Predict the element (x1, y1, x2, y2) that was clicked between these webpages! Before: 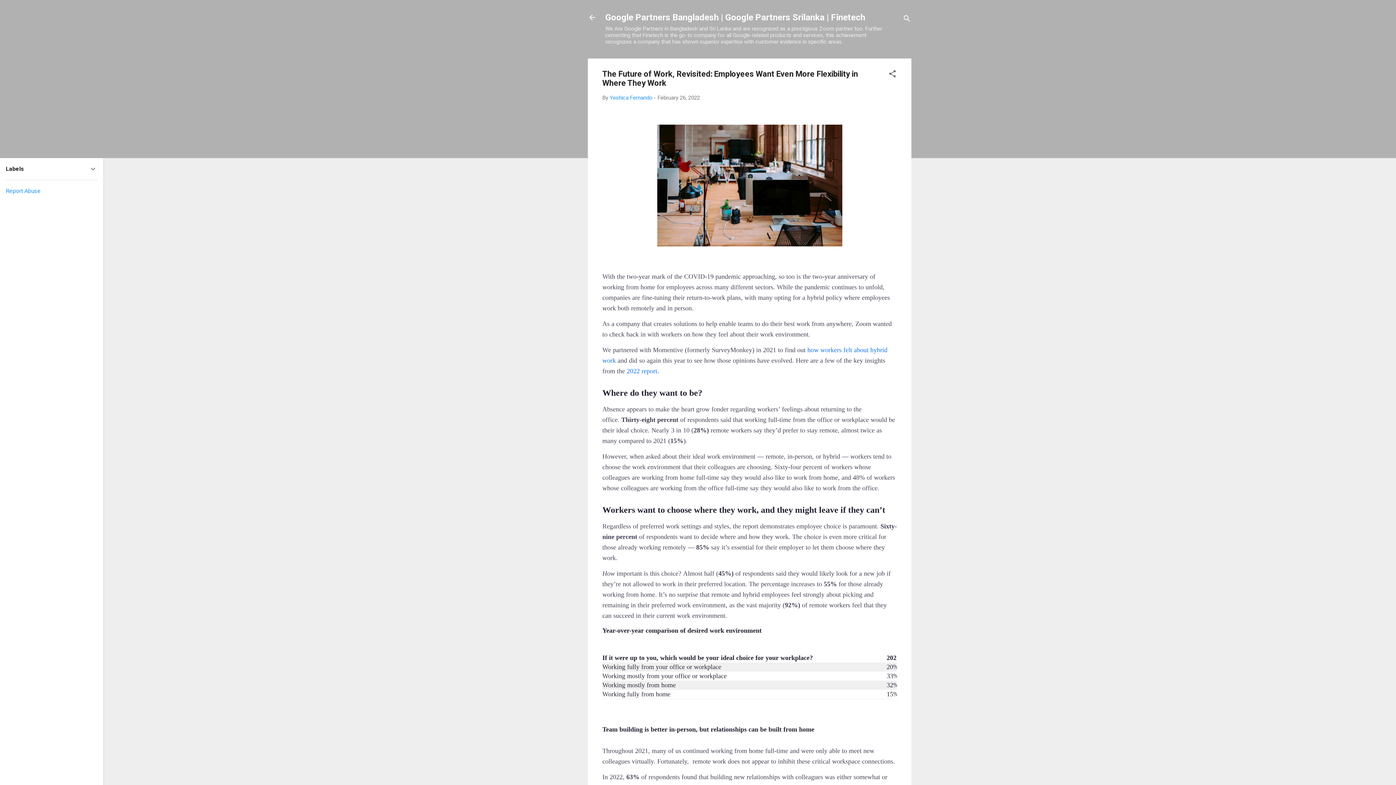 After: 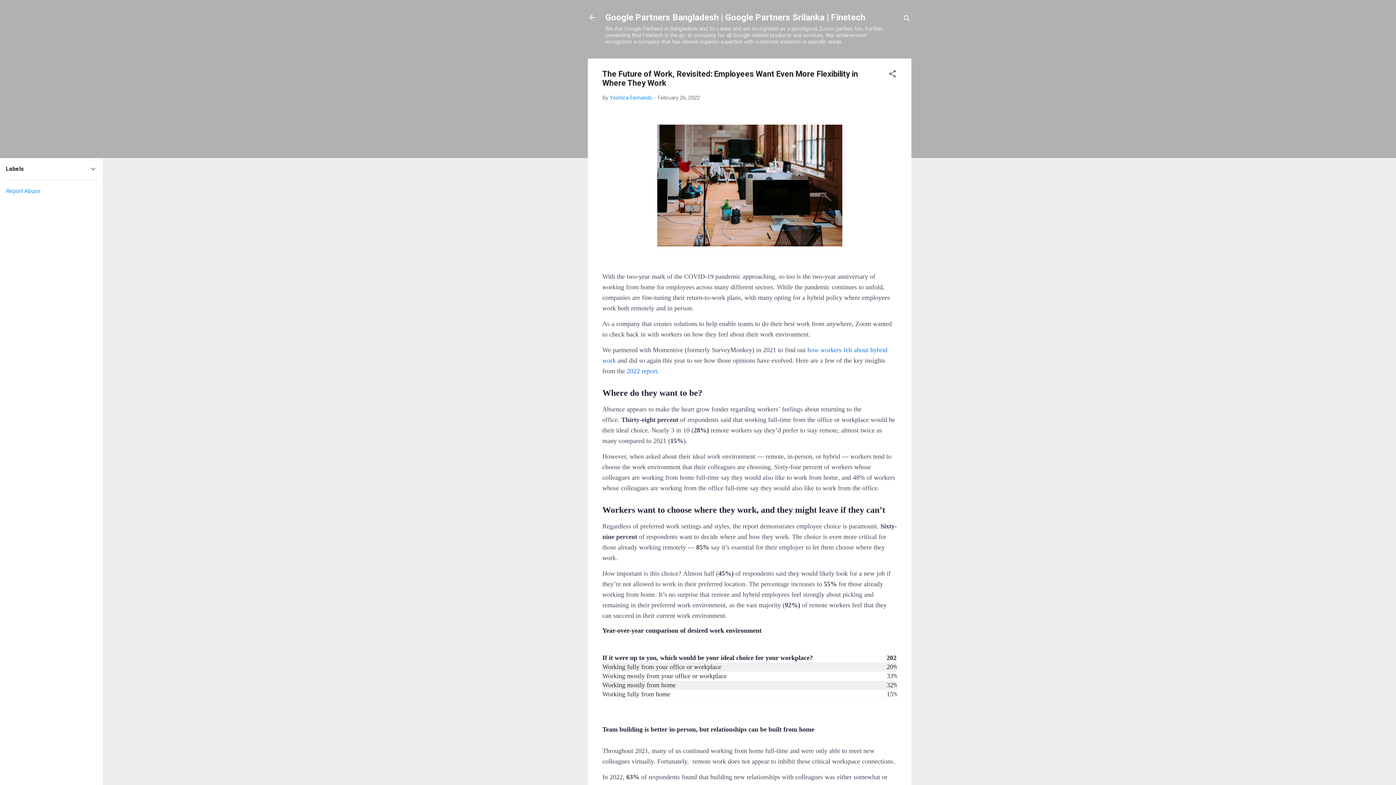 Action: bbox: (626, 367, 657, 374) label: 2022 report